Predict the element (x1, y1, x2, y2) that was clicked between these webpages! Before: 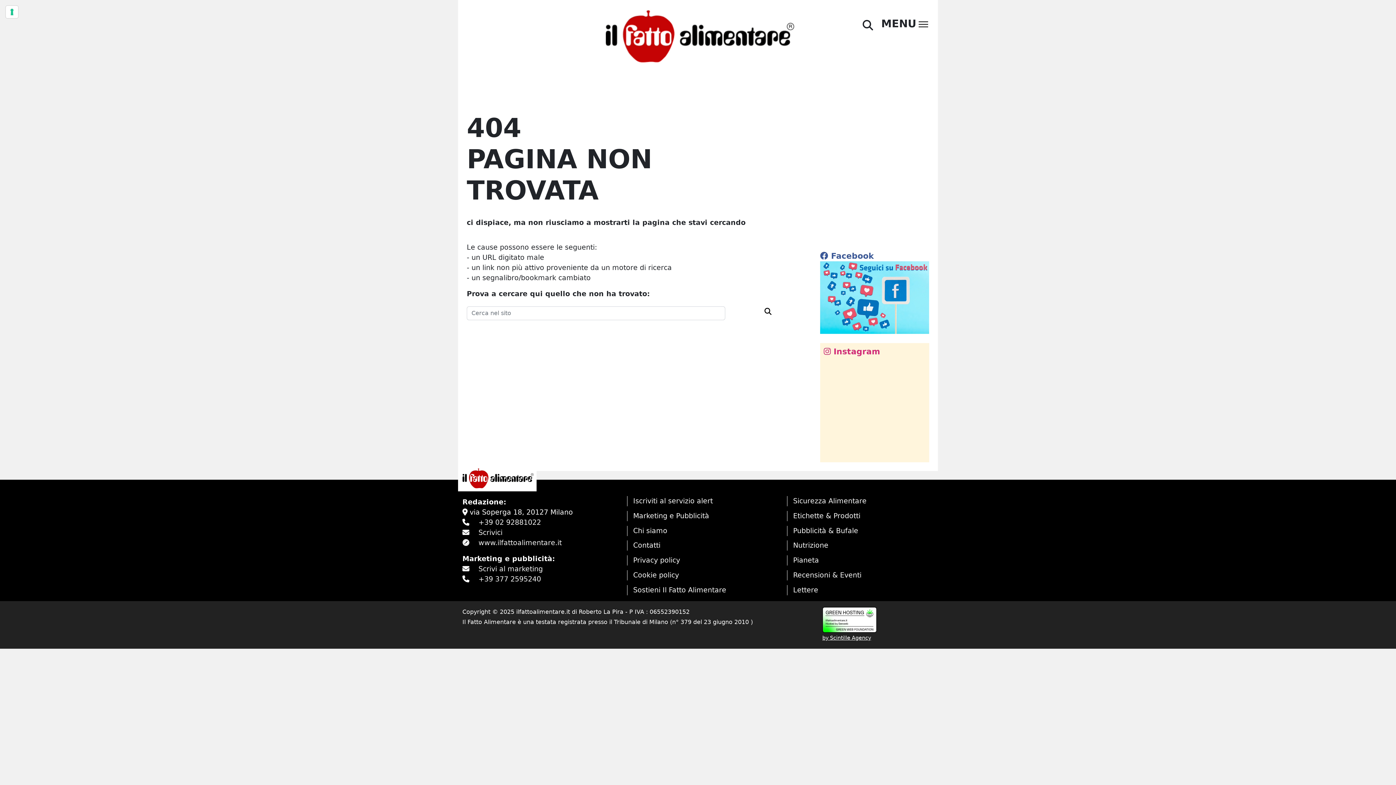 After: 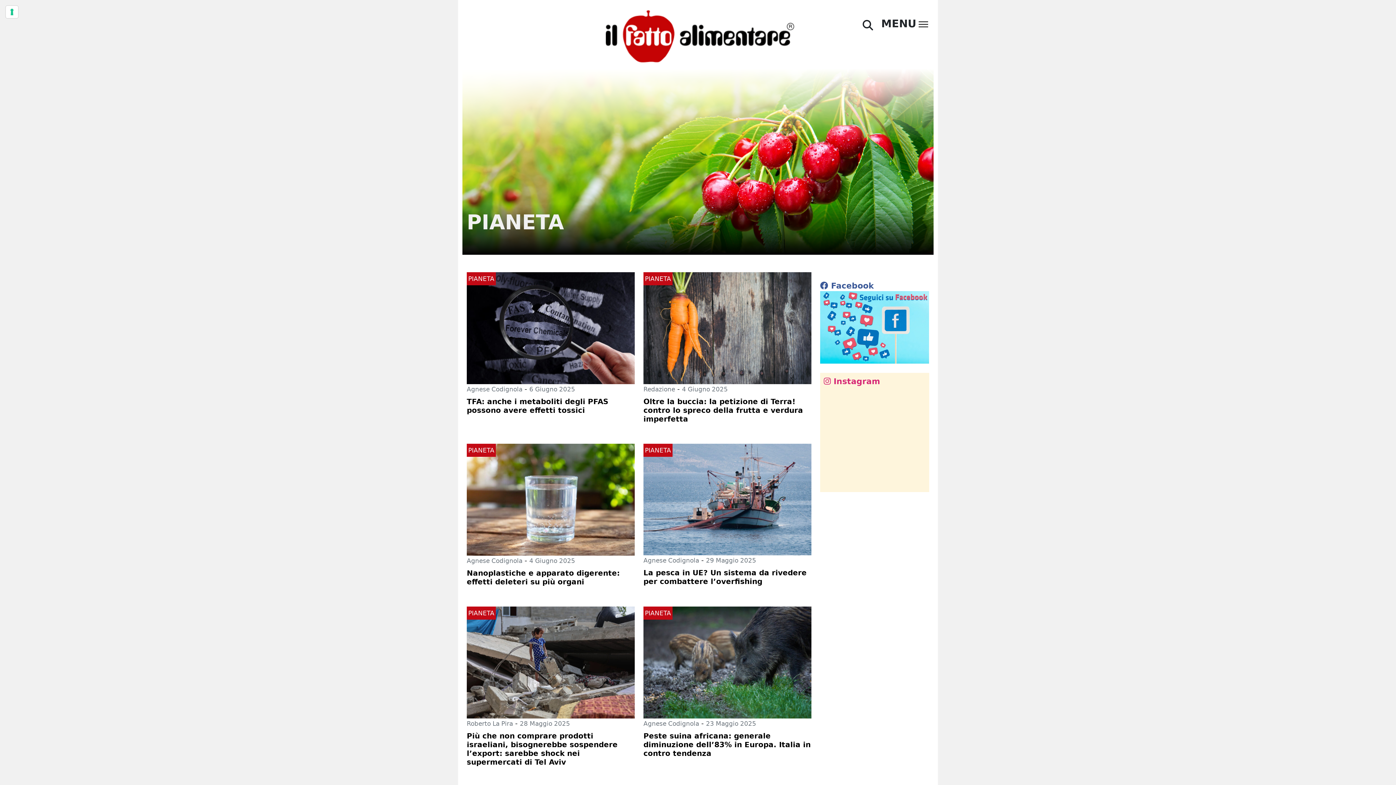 Action: bbox: (793, 556, 819, 564) label: Pianeta